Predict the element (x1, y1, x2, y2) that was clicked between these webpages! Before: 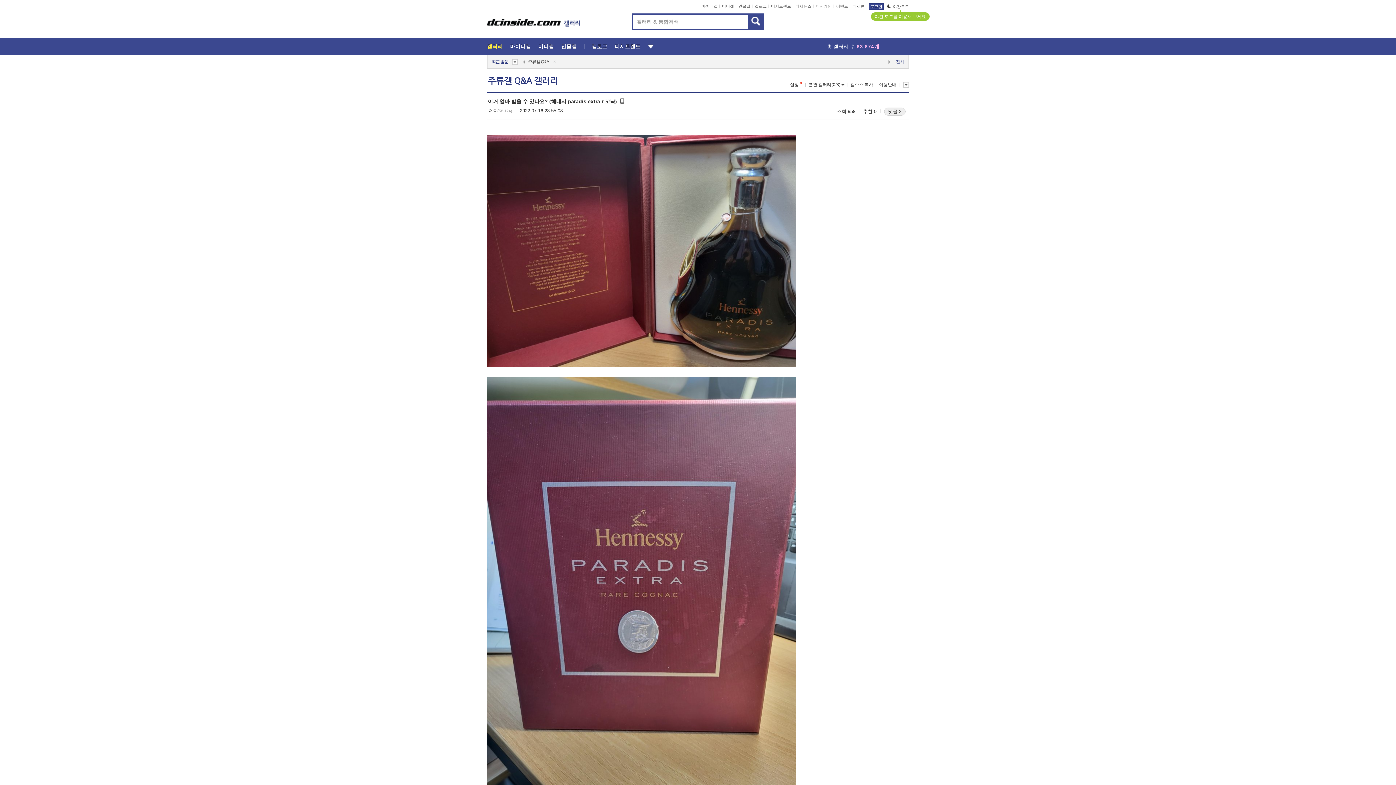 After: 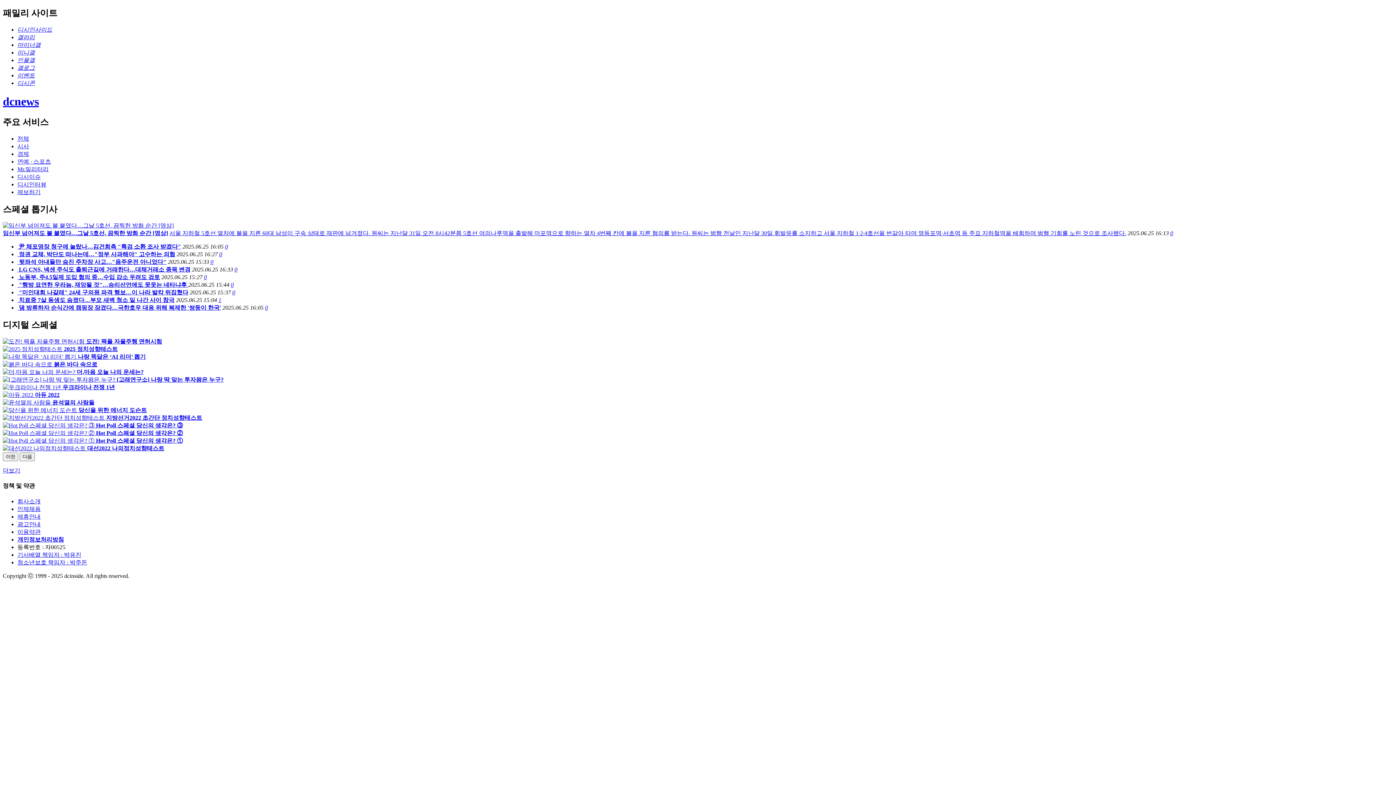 Action: bbox: (795, 4, 811, 8) label: 디시뉴스